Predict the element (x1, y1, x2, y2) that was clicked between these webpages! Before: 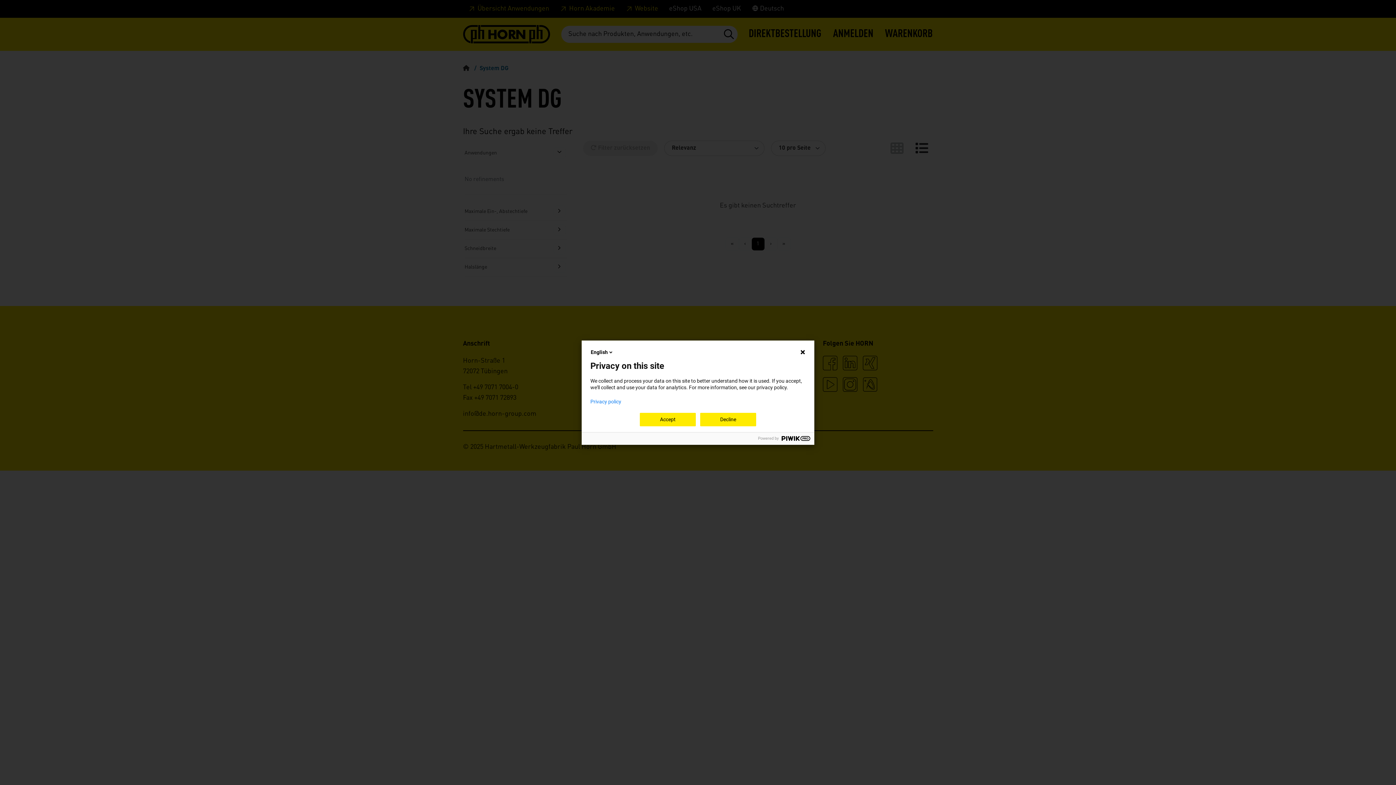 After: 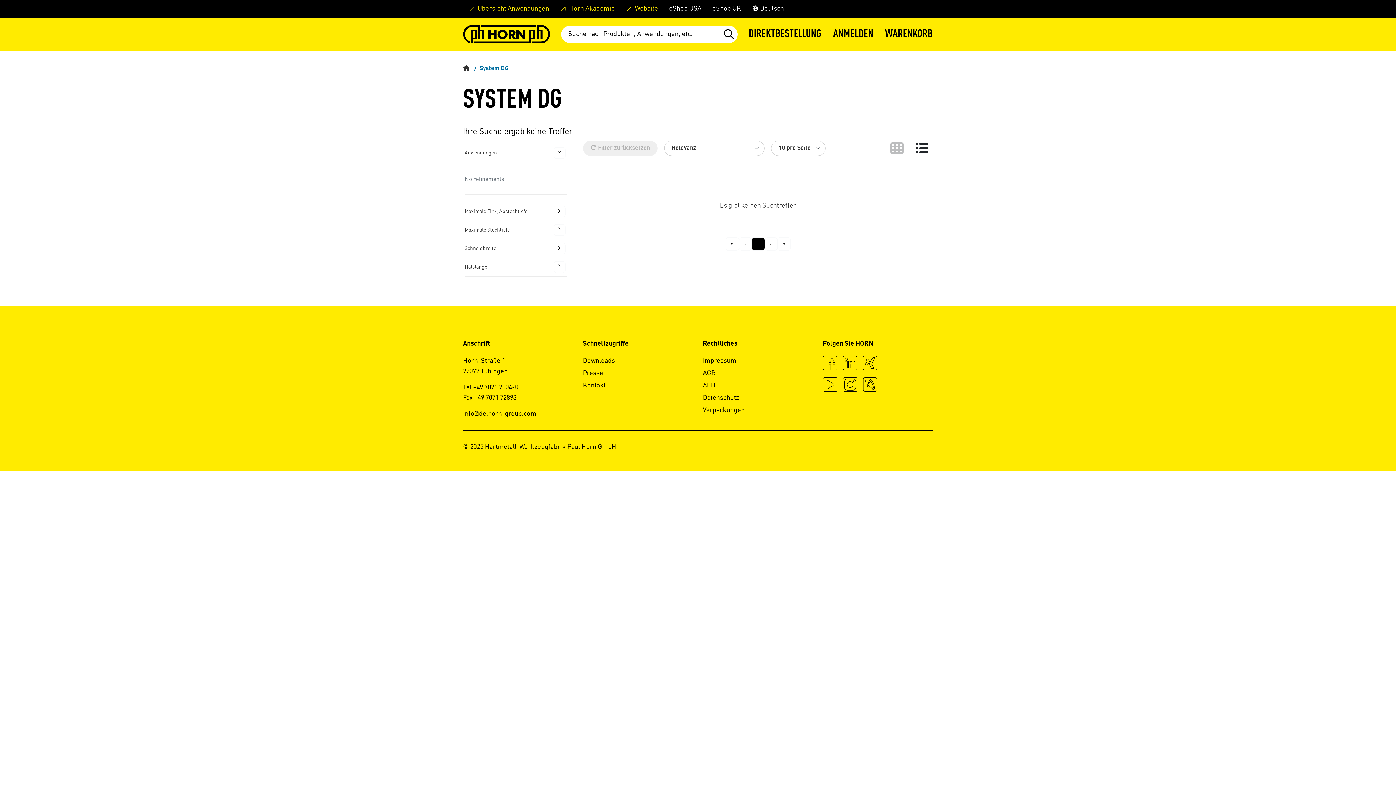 Action: bbox: (700, 412, 756, 426) label: Decline